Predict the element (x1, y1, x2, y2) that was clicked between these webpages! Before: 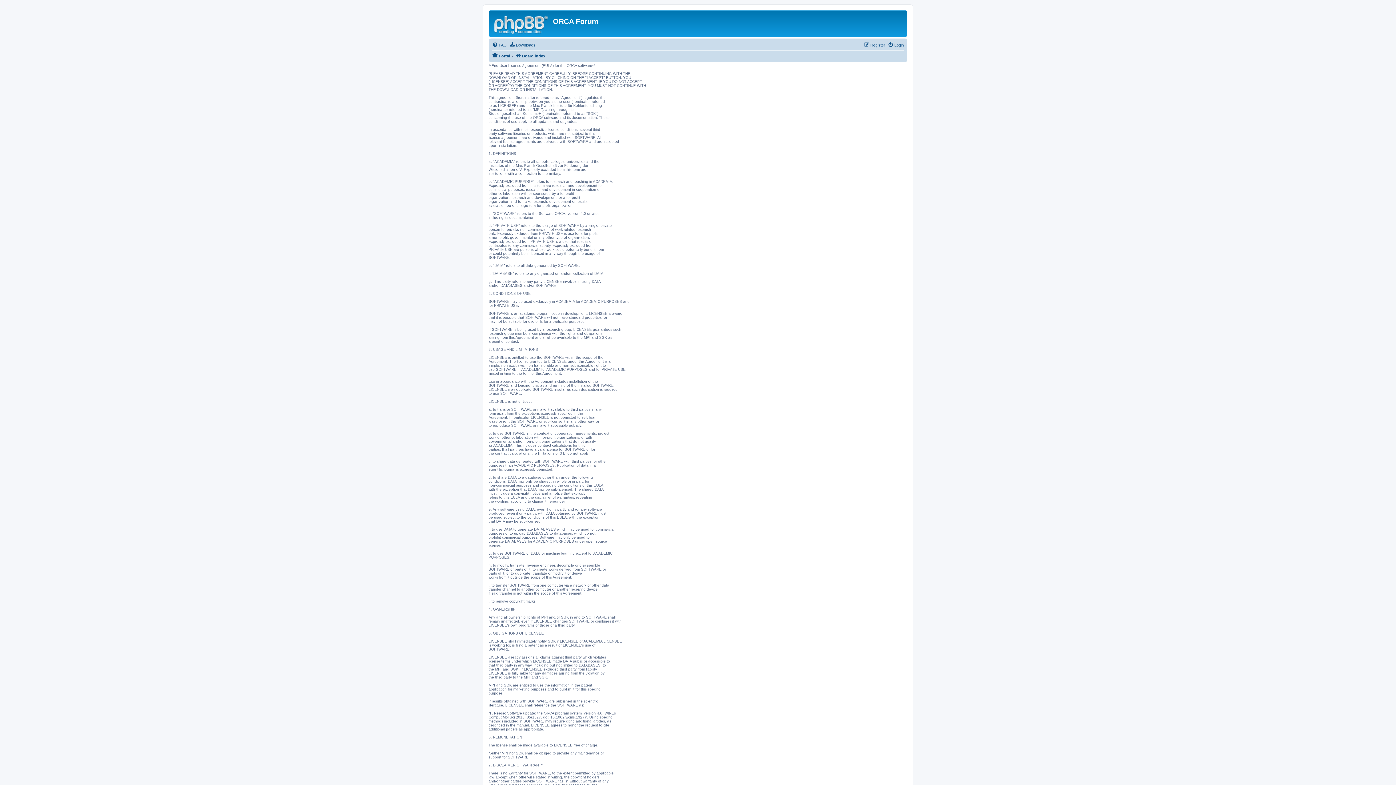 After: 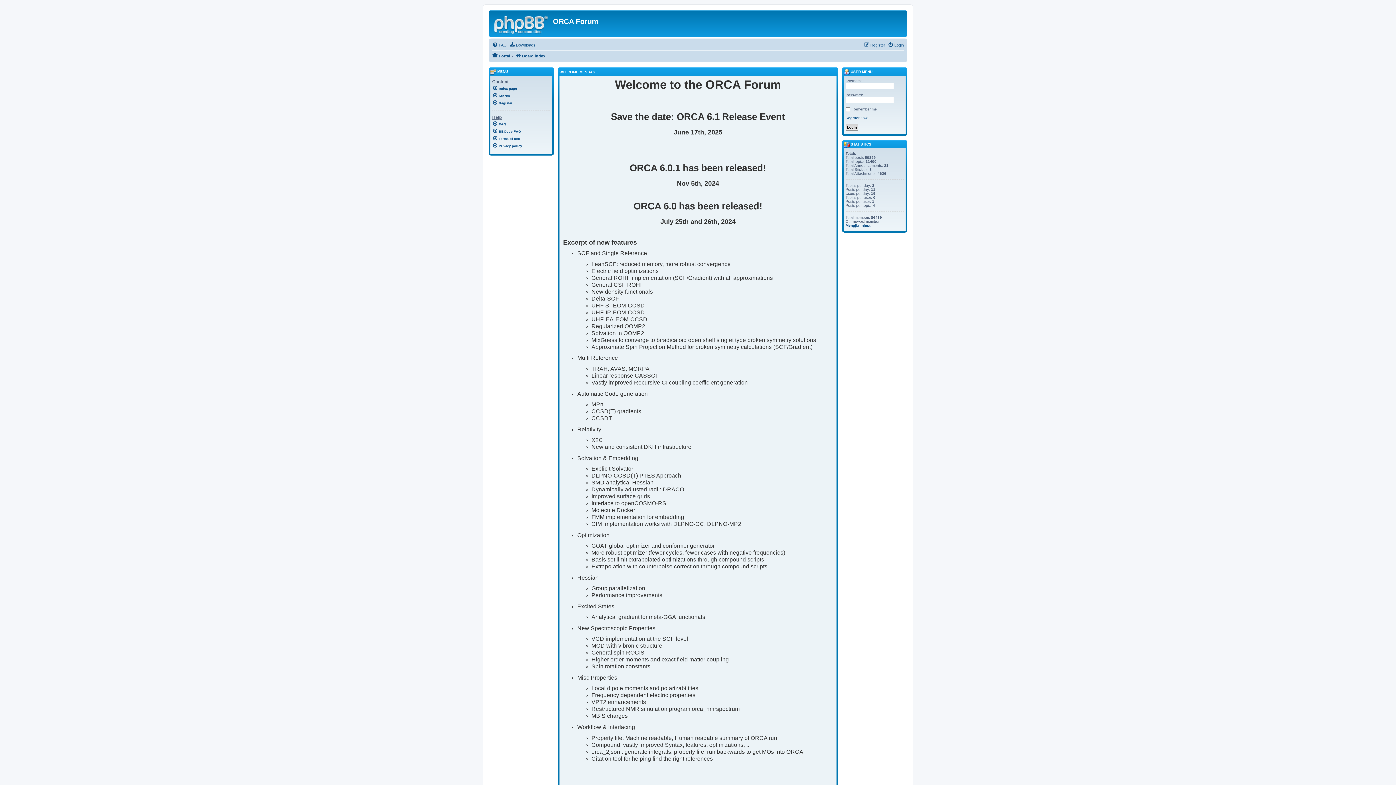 Action: bbox: (492, 51, 510, 60) label: Portal